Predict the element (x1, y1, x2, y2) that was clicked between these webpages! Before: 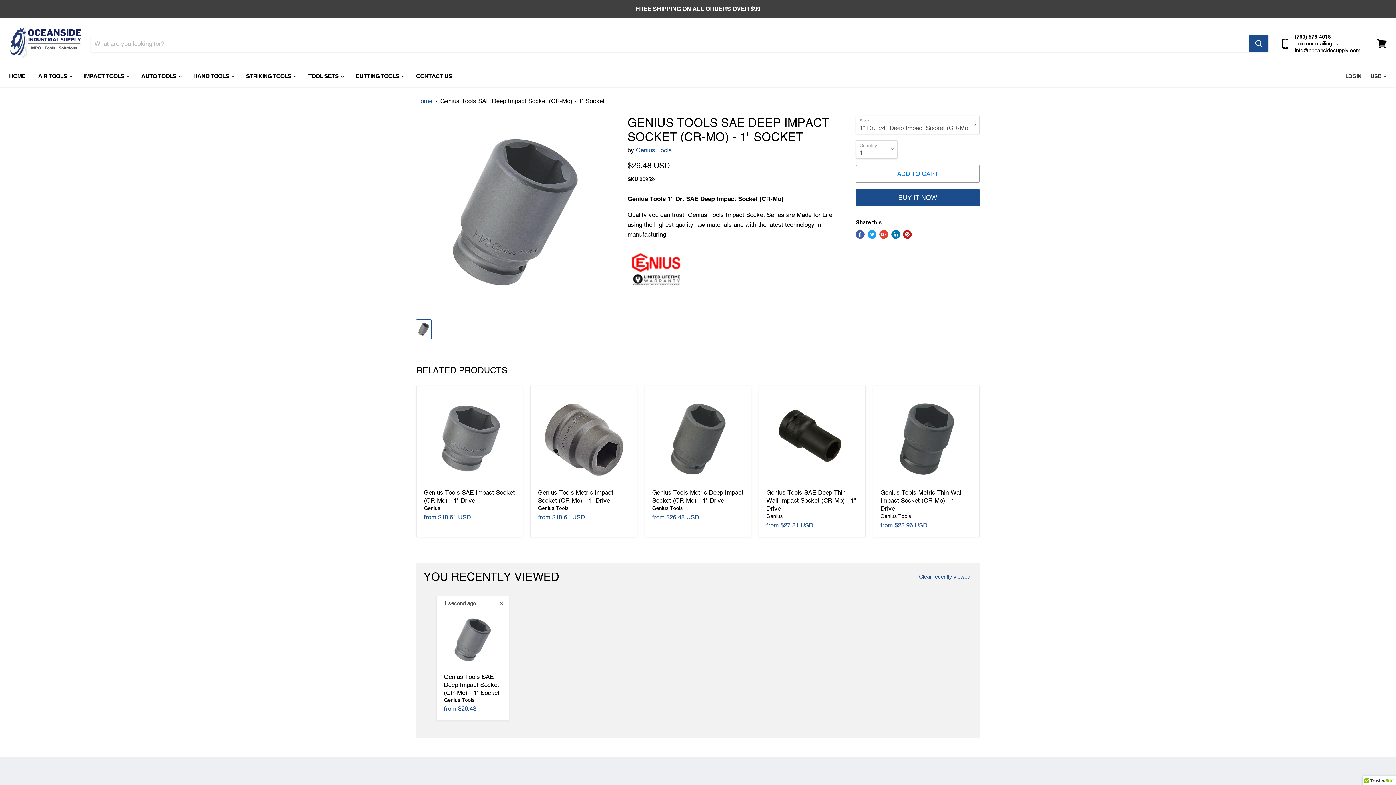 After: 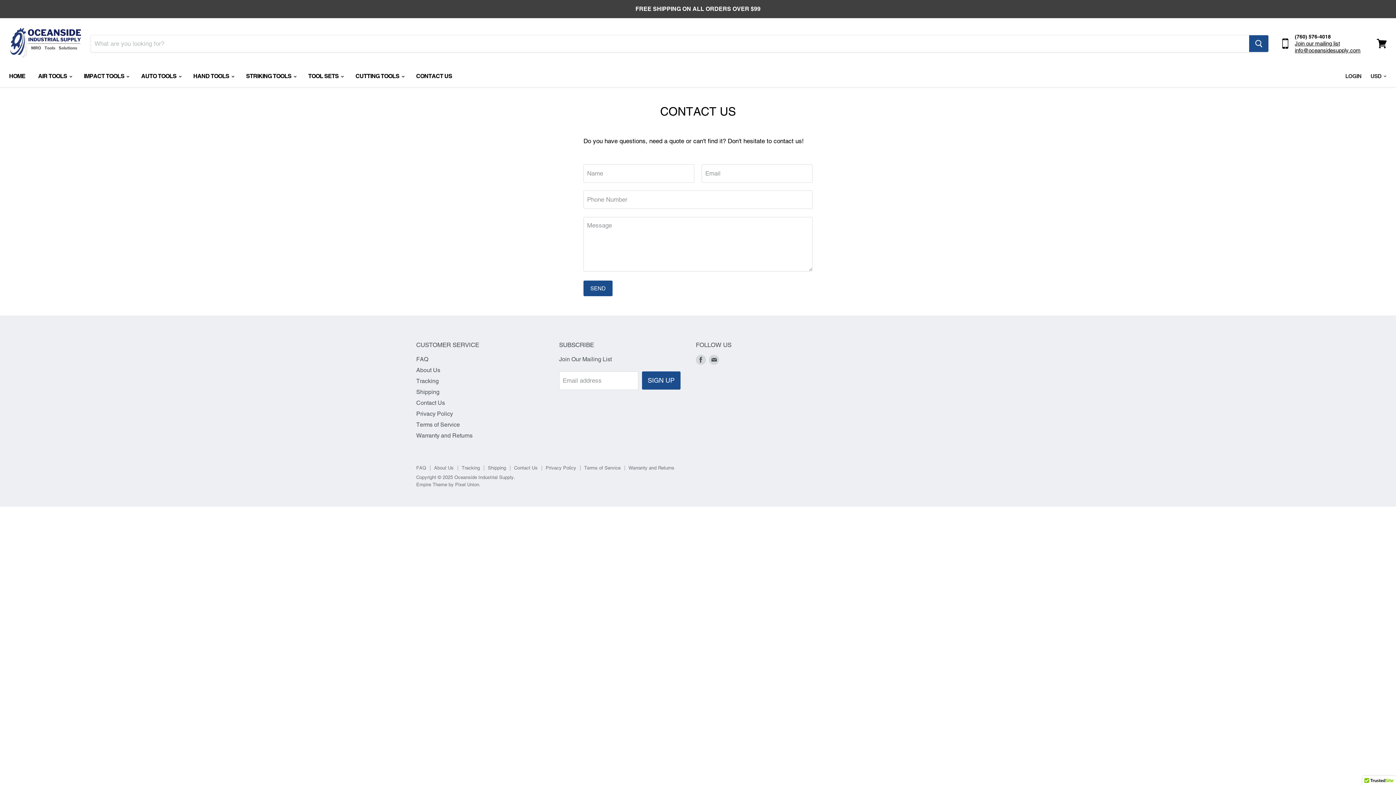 Action: bbox: (410, 68, 457, 84) label: CONTACT US